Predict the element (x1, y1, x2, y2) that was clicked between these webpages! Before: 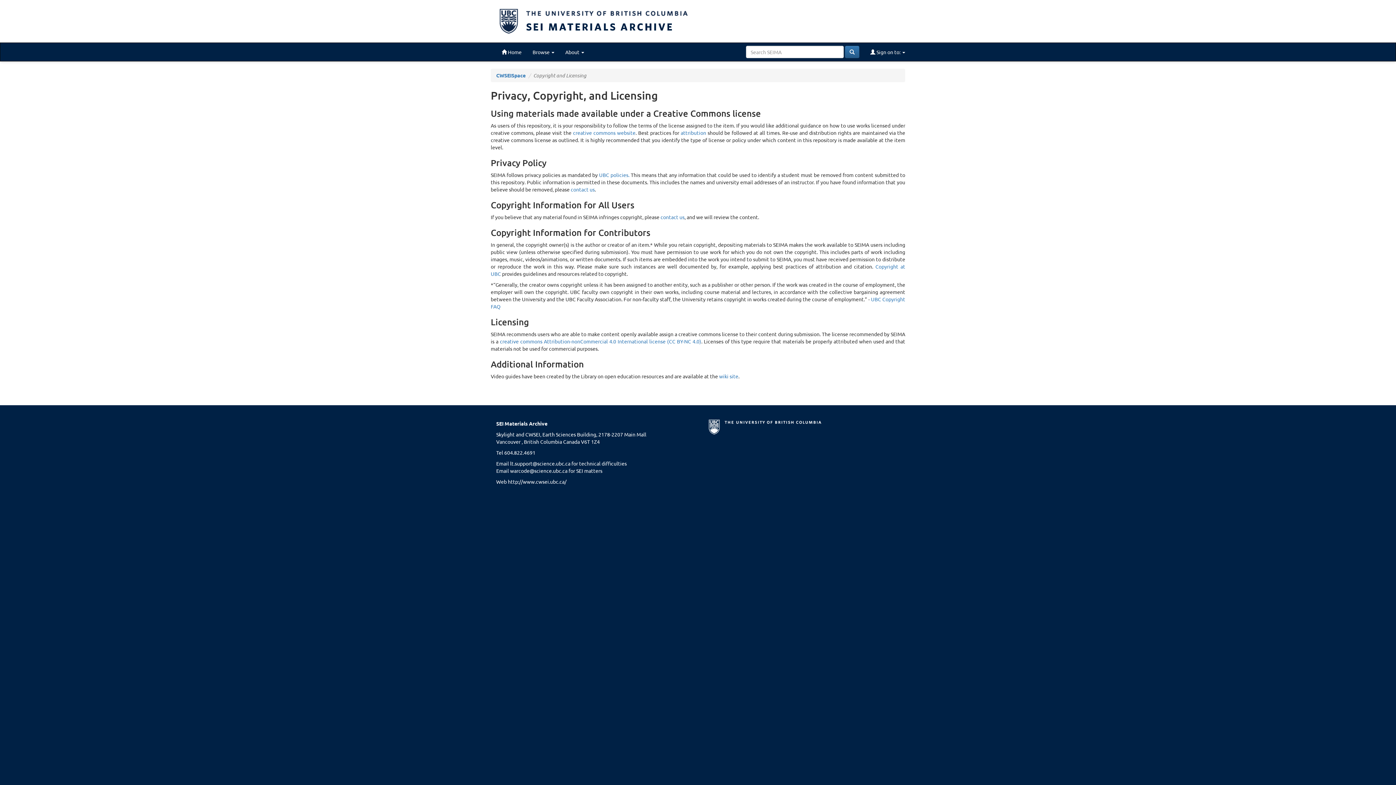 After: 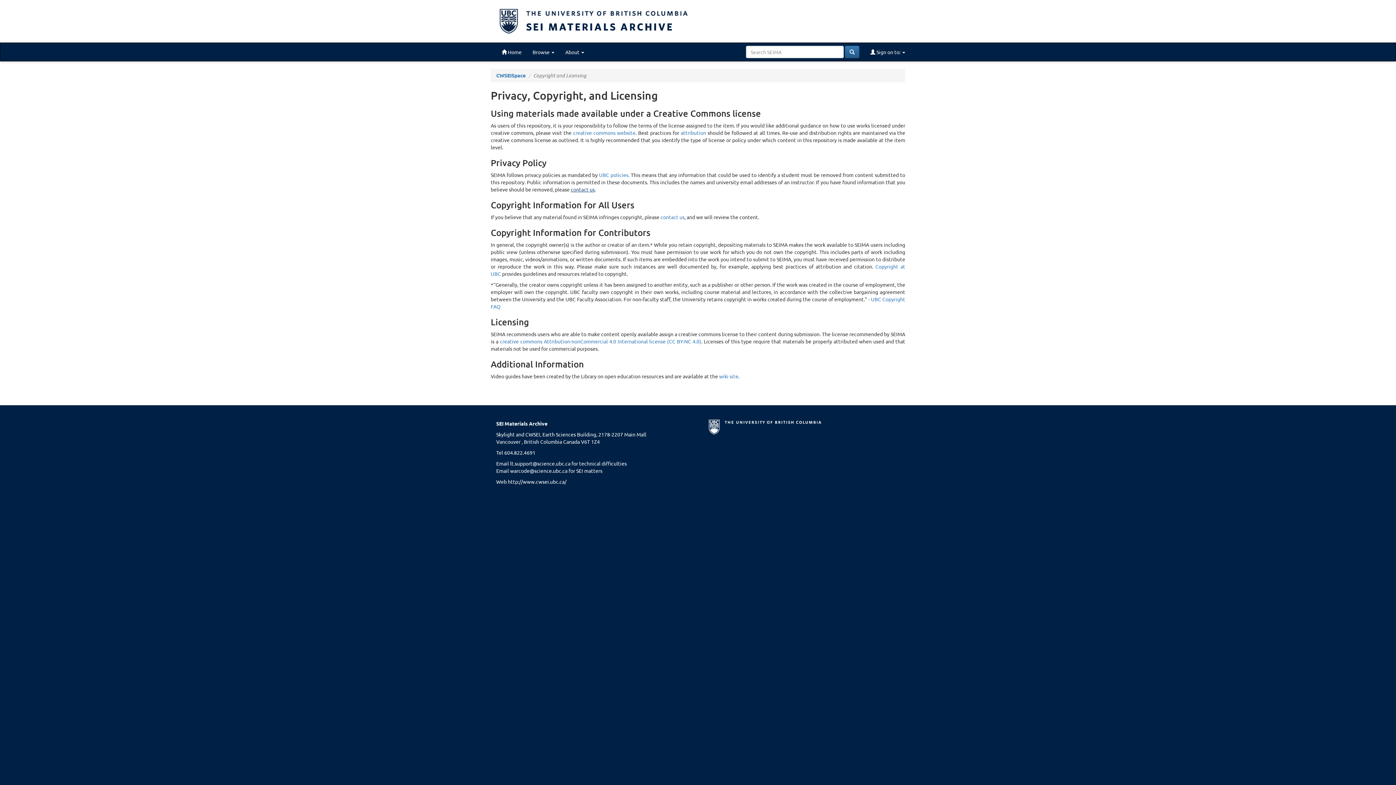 Action: bbox: (570, 186, 594, 192) label: contact us